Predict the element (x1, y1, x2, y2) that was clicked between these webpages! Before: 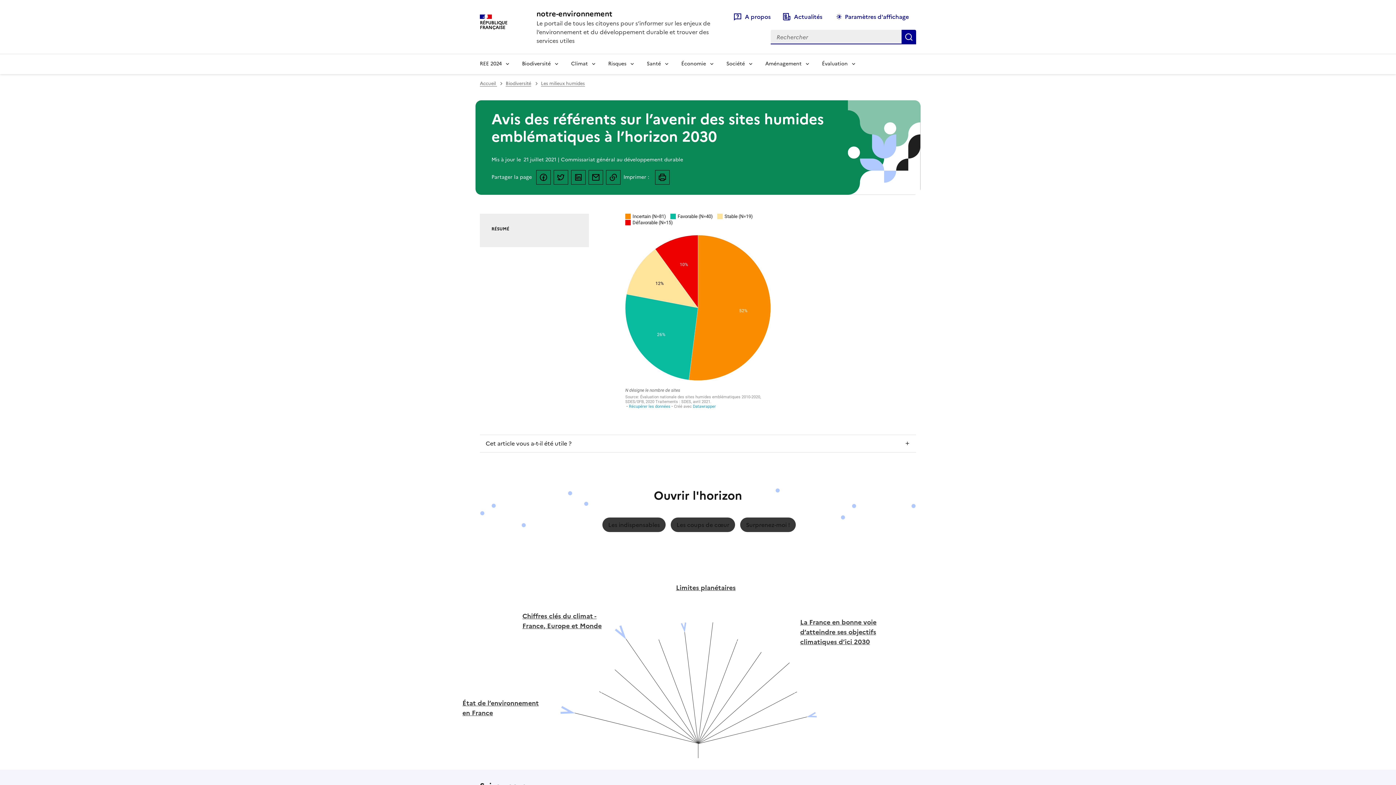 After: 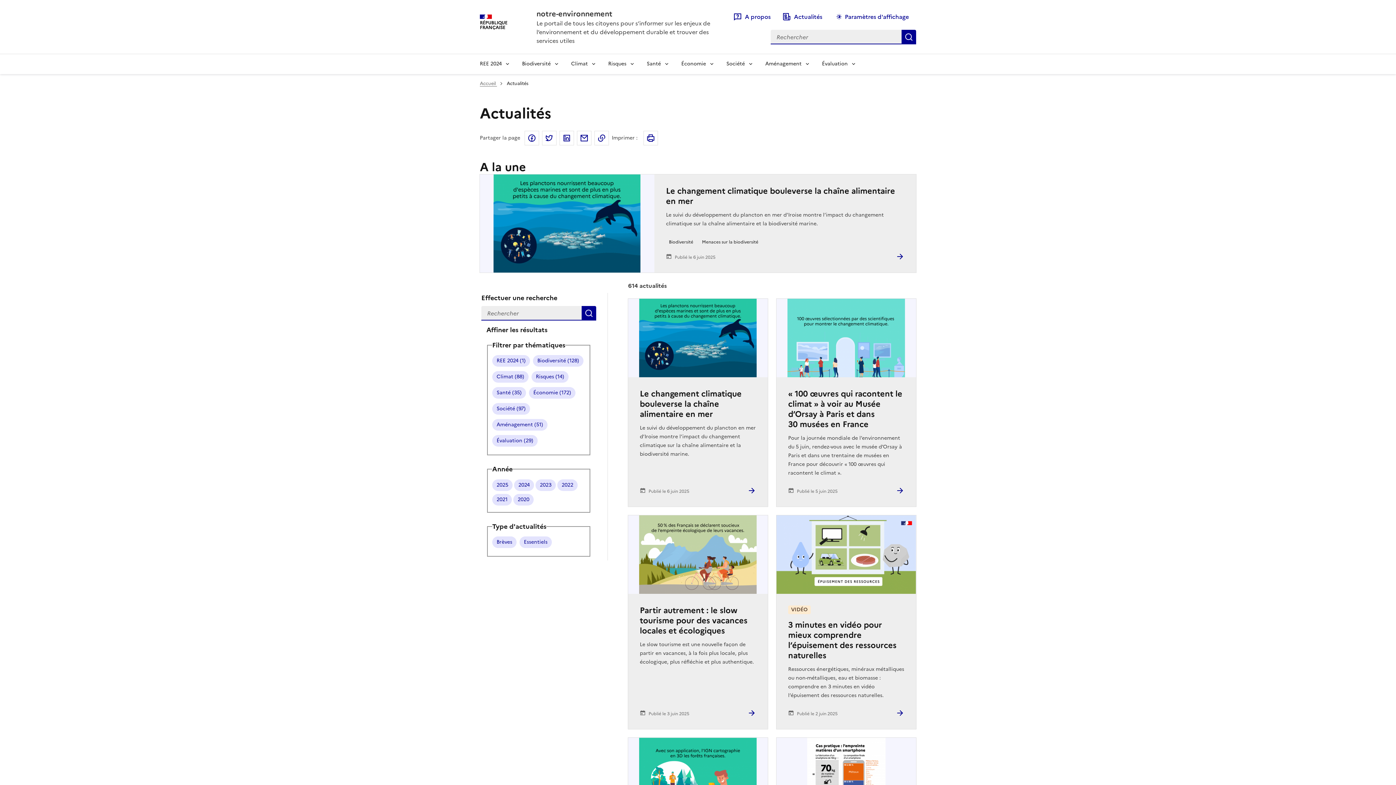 Action: label: Actualités bbox: (779, 9, 825, 24)